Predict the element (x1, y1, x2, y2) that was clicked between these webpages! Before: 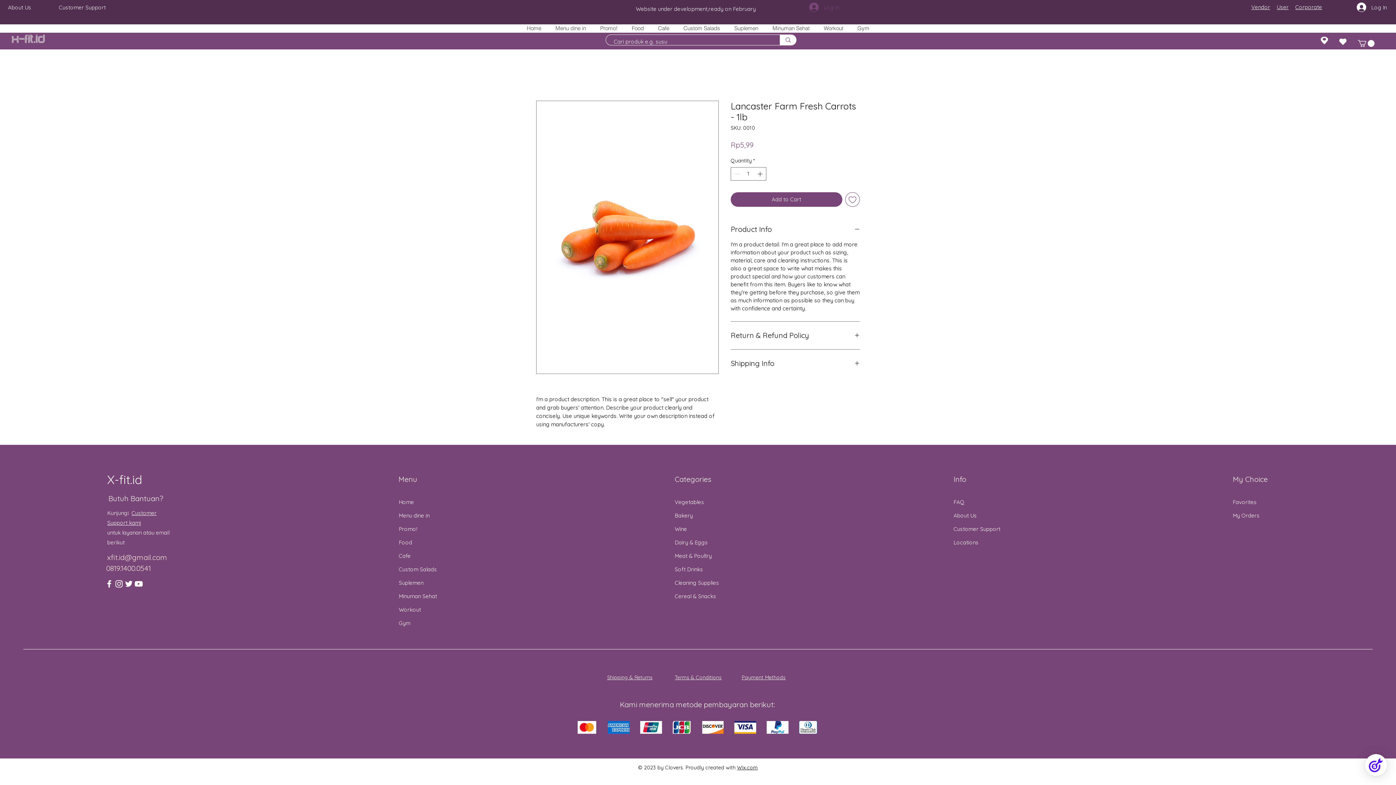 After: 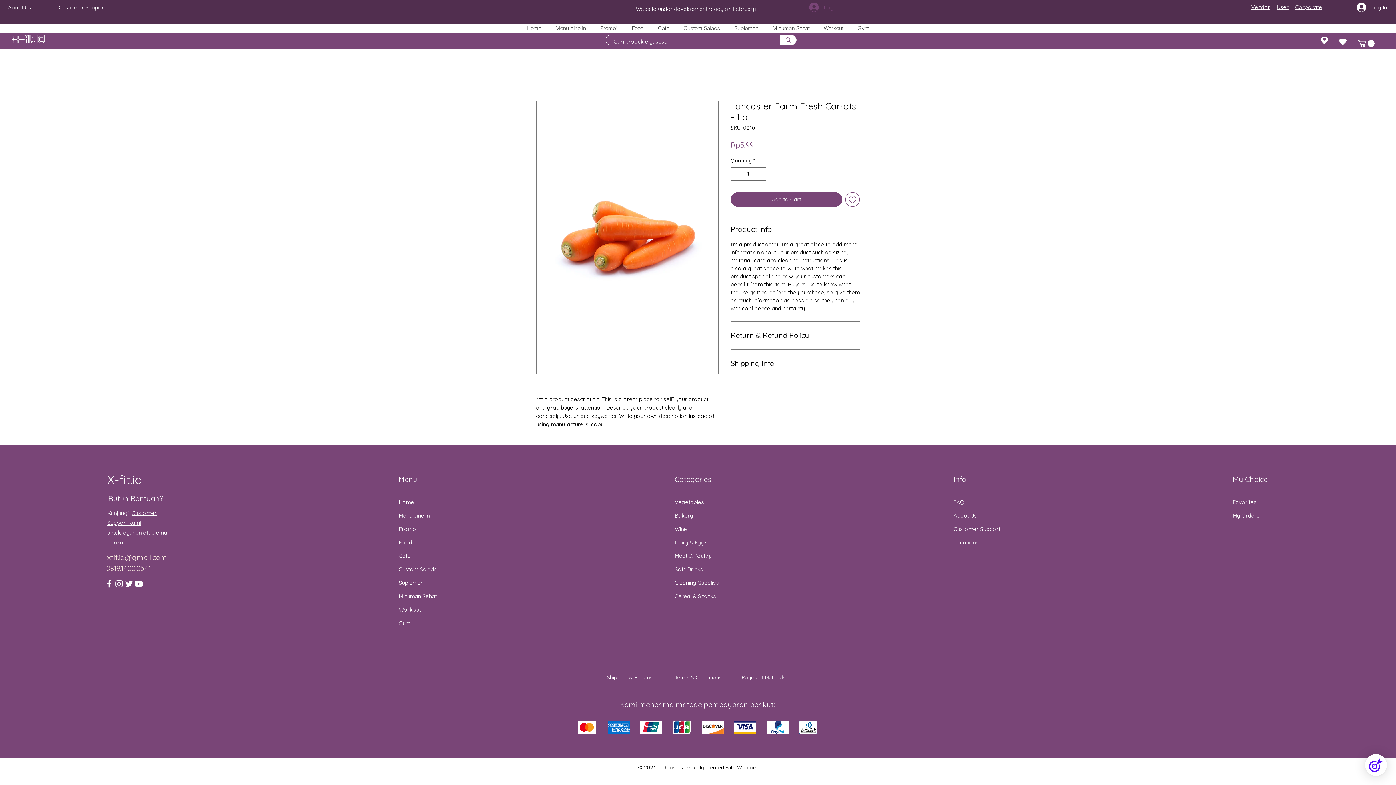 Action: label: Suplemen bbox: (727, 24, 765, 32)